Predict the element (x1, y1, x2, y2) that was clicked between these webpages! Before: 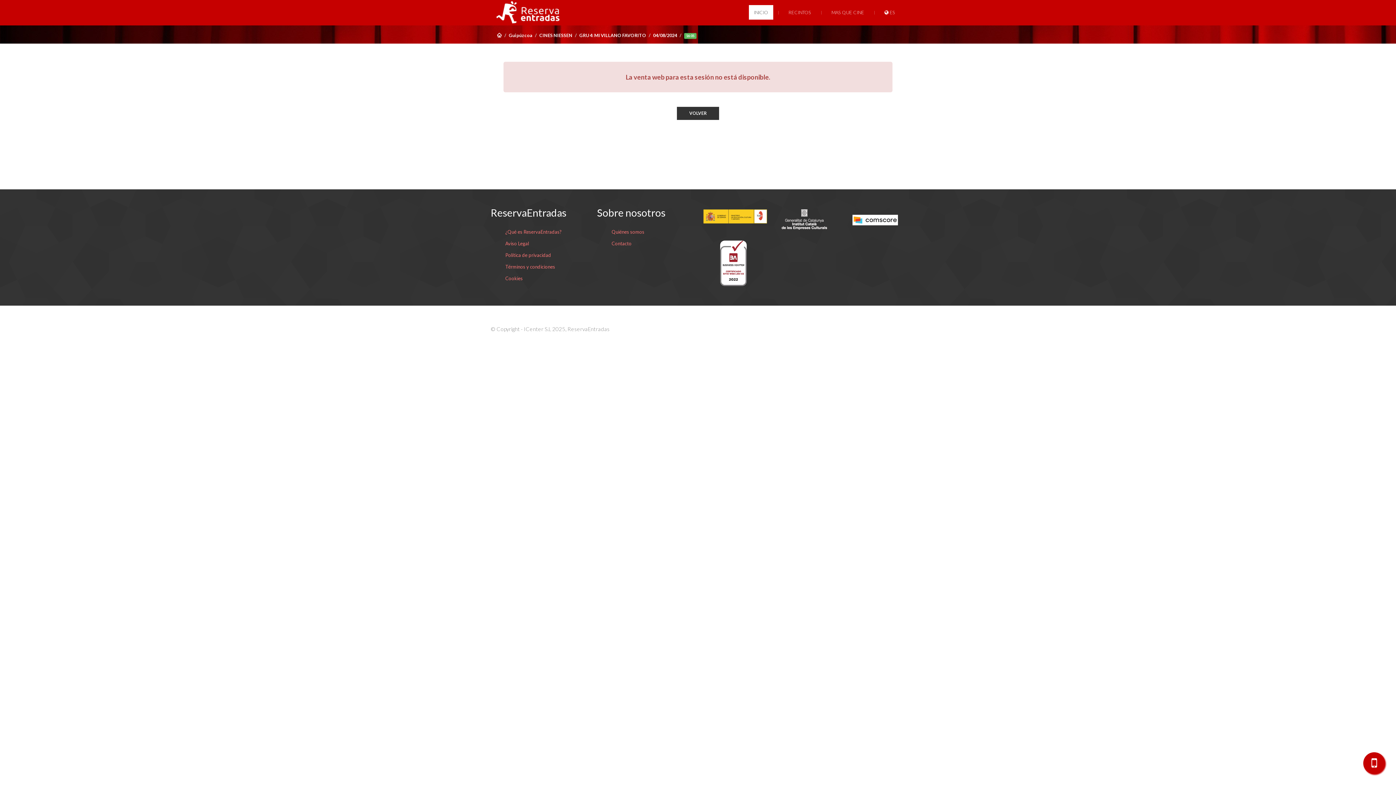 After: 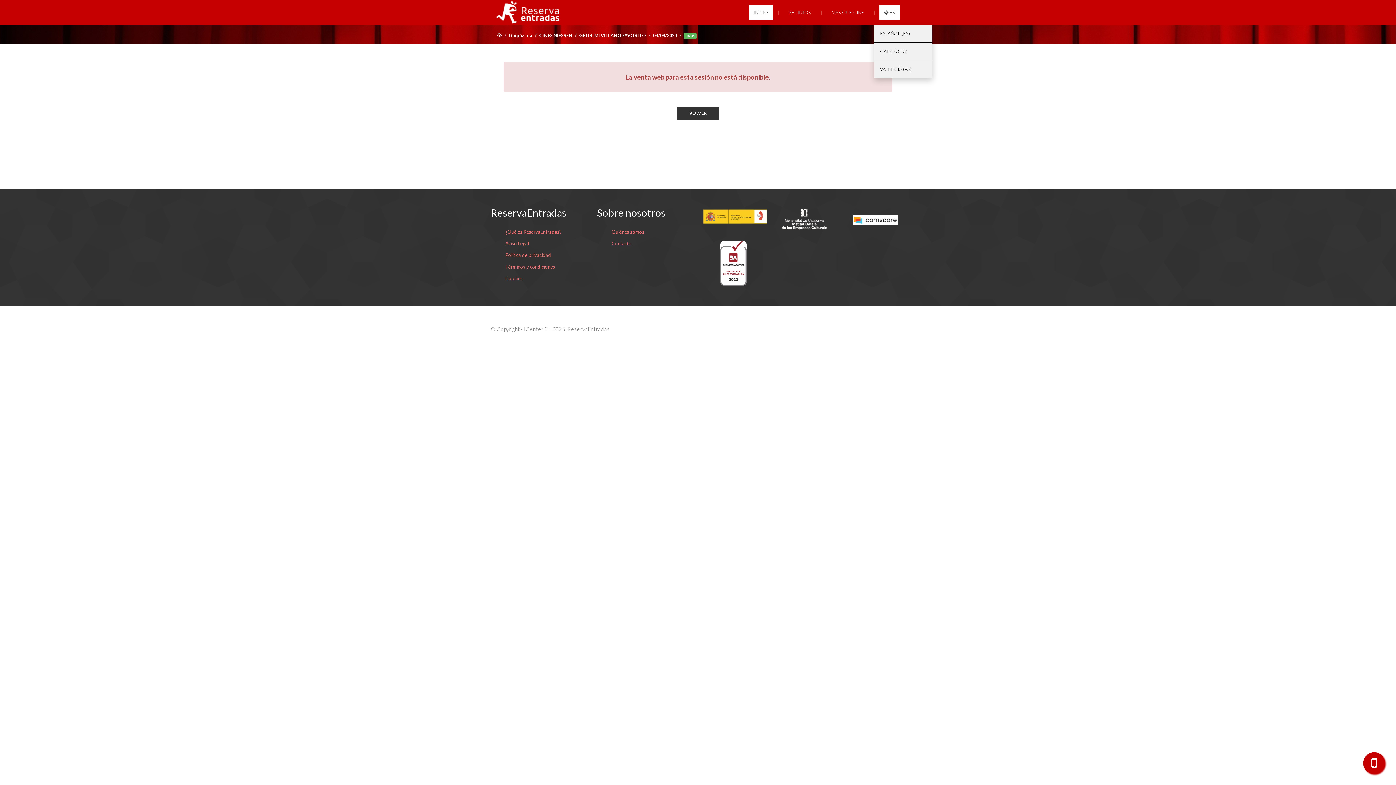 Action: label:  ES bbox: (879, 5, 900, 19)